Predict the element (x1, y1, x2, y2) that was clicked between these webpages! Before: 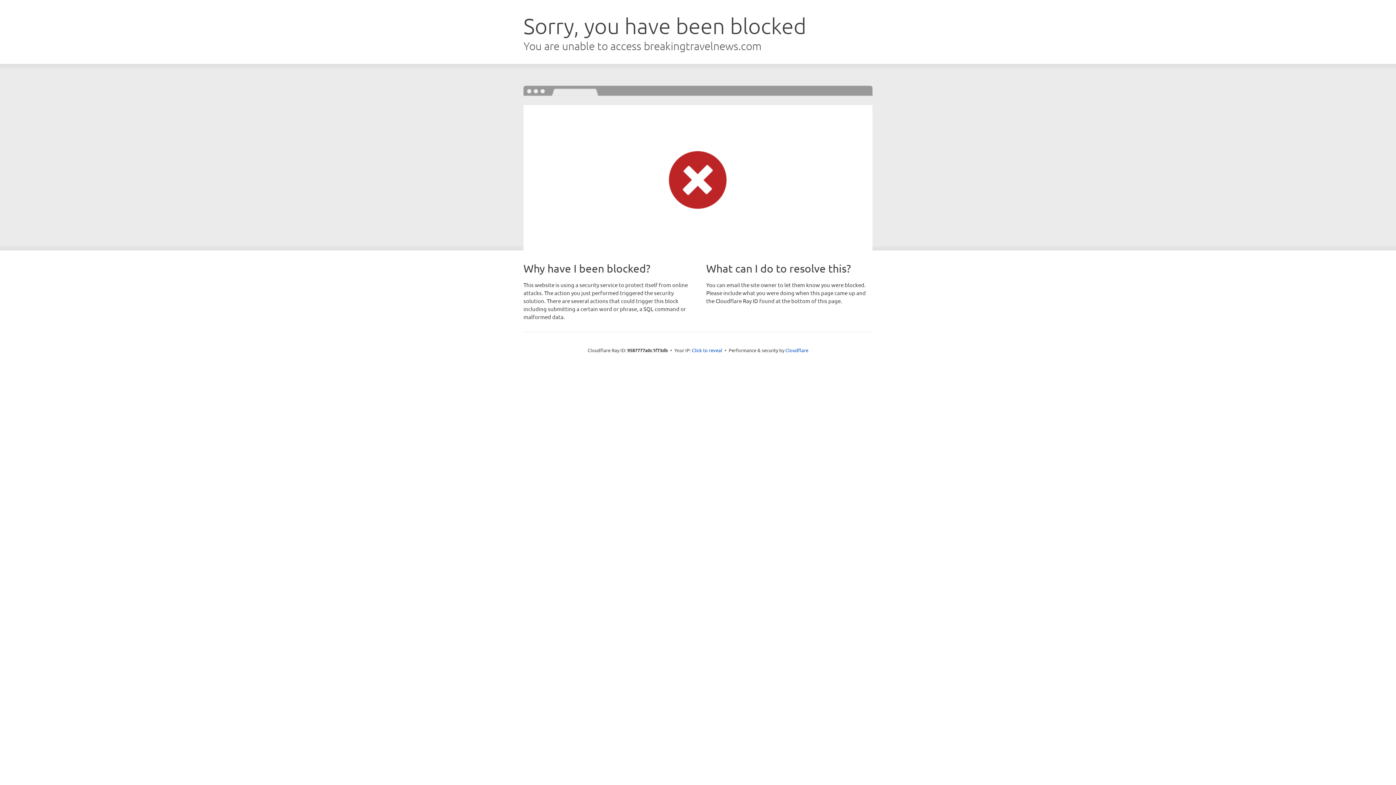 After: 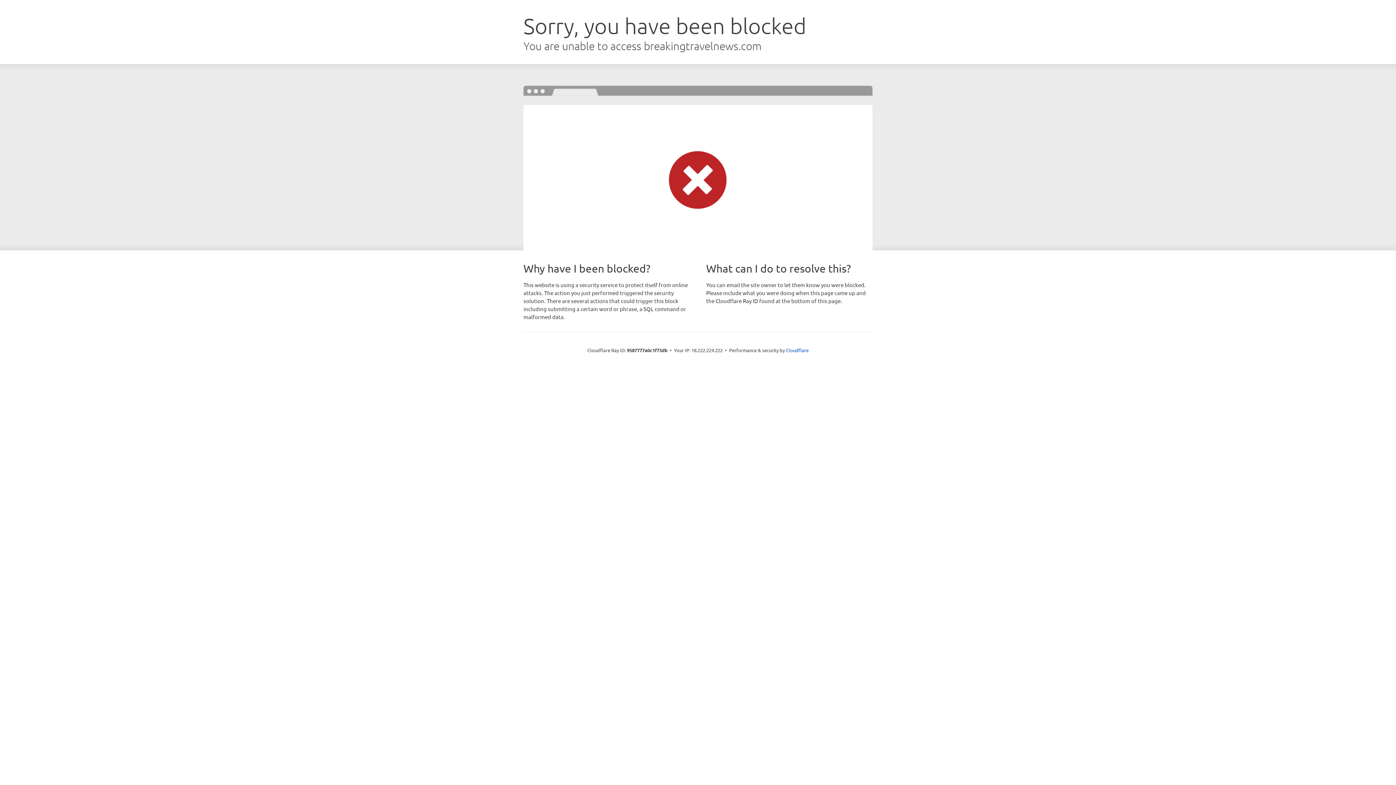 Action: bbox: (692, 346, 722, 353) label: Click to reveal